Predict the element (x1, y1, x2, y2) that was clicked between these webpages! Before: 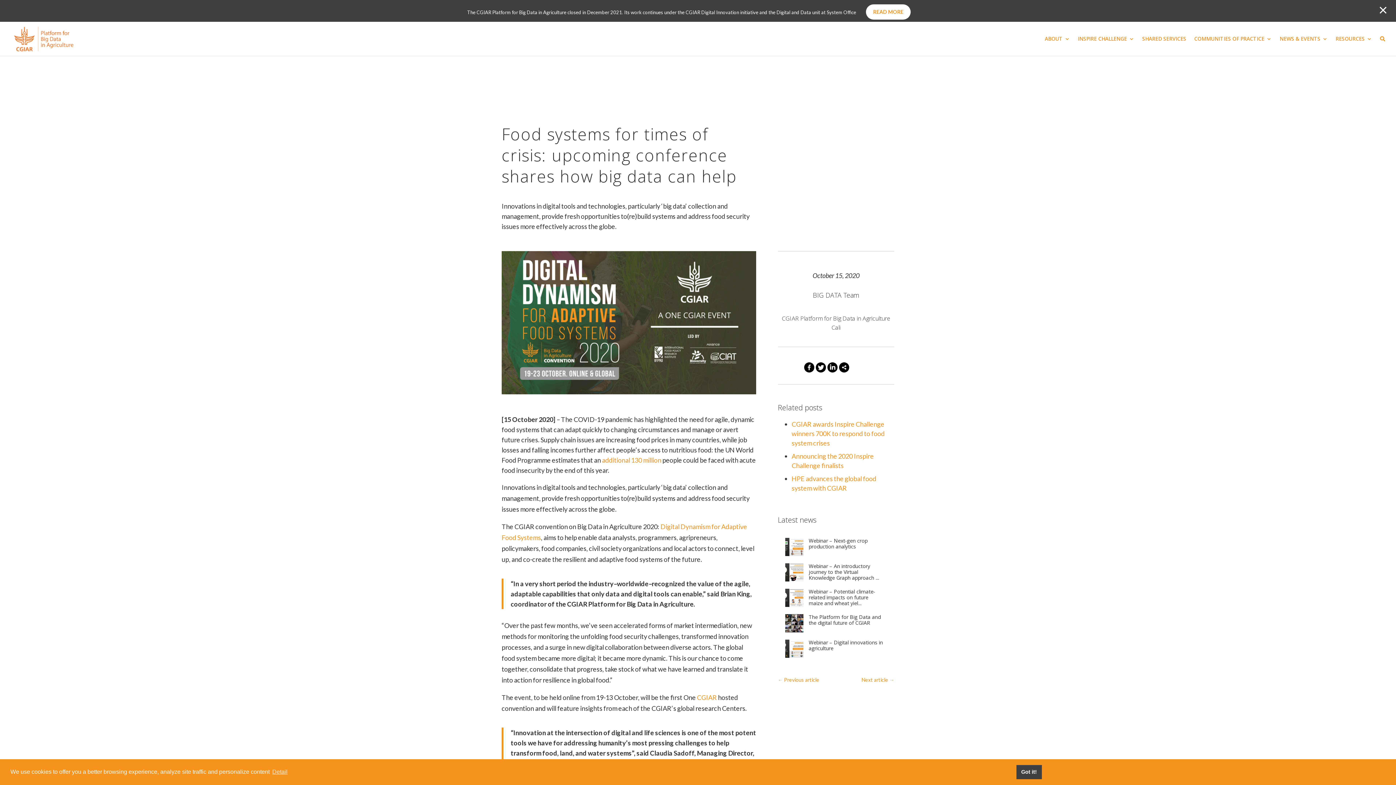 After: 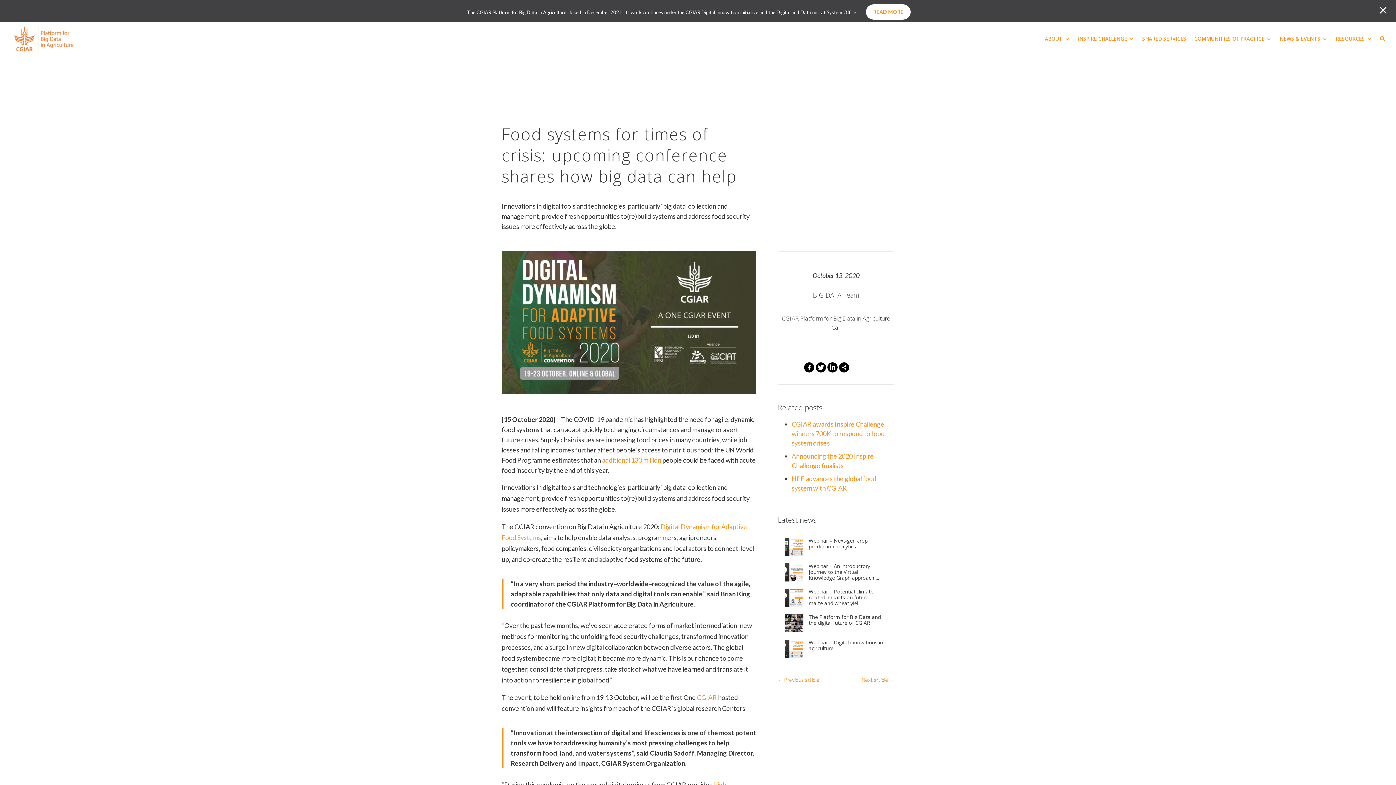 Action: bbox: (1016, 765, 1042, 779) label: dismiss cookie message